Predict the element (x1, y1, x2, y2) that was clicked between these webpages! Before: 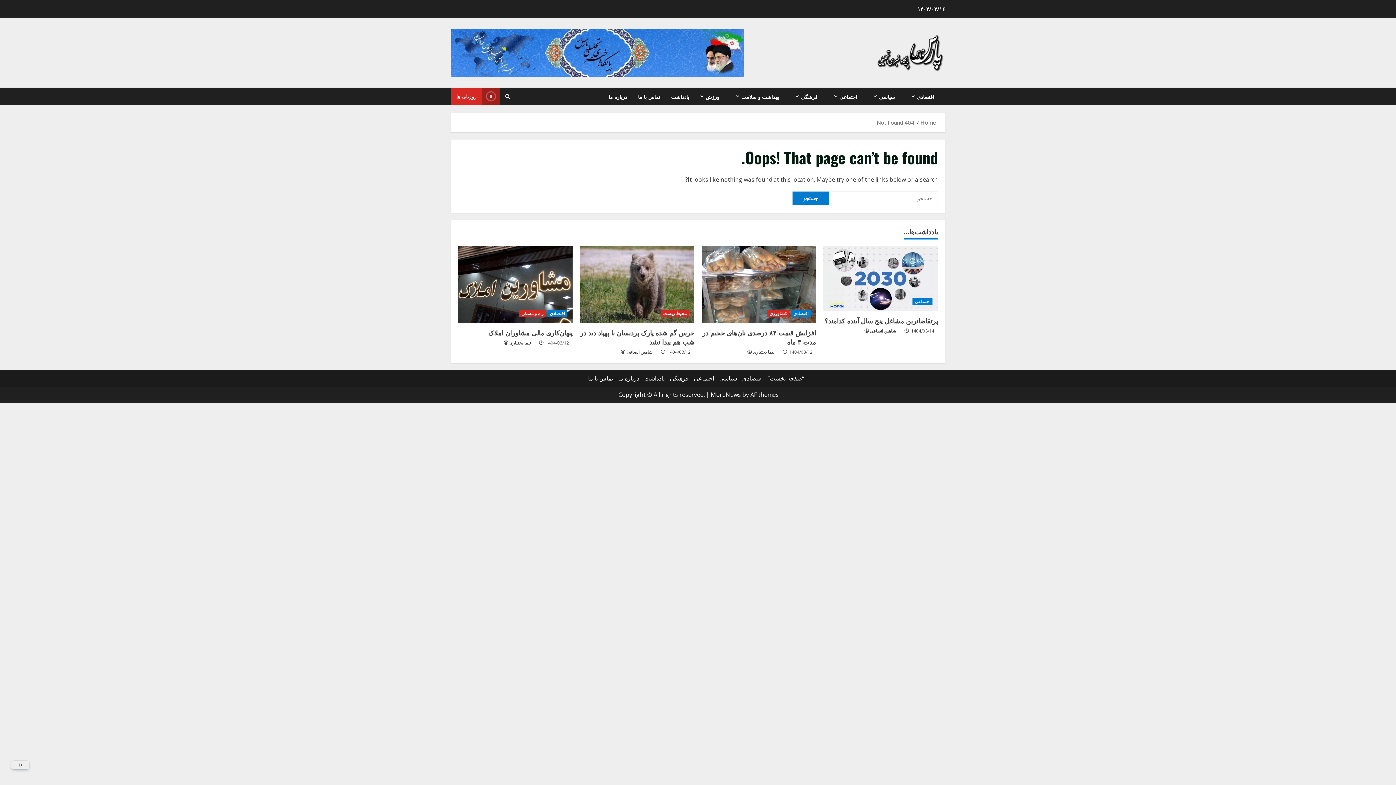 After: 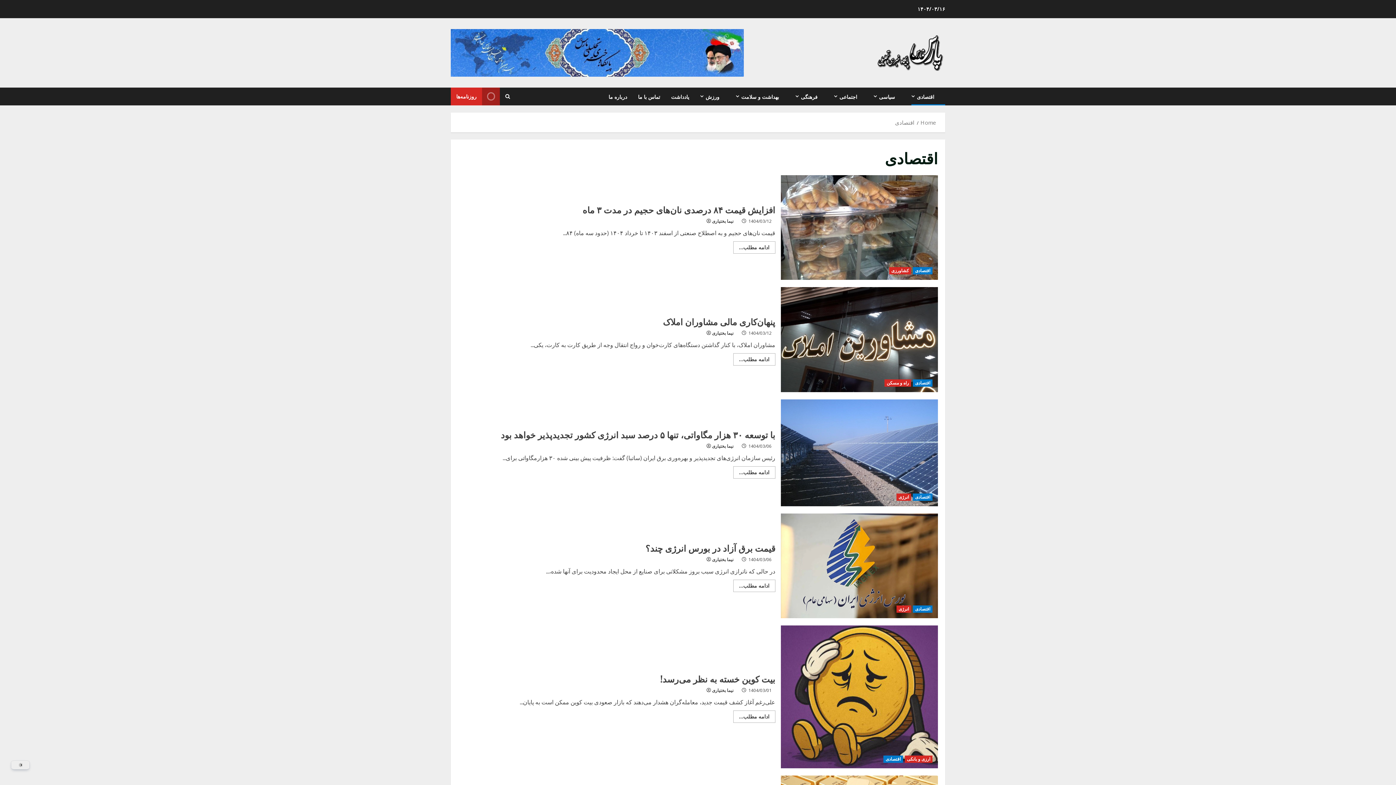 Action: bbox: (742, 374, 762, 382) label: اقتصادی